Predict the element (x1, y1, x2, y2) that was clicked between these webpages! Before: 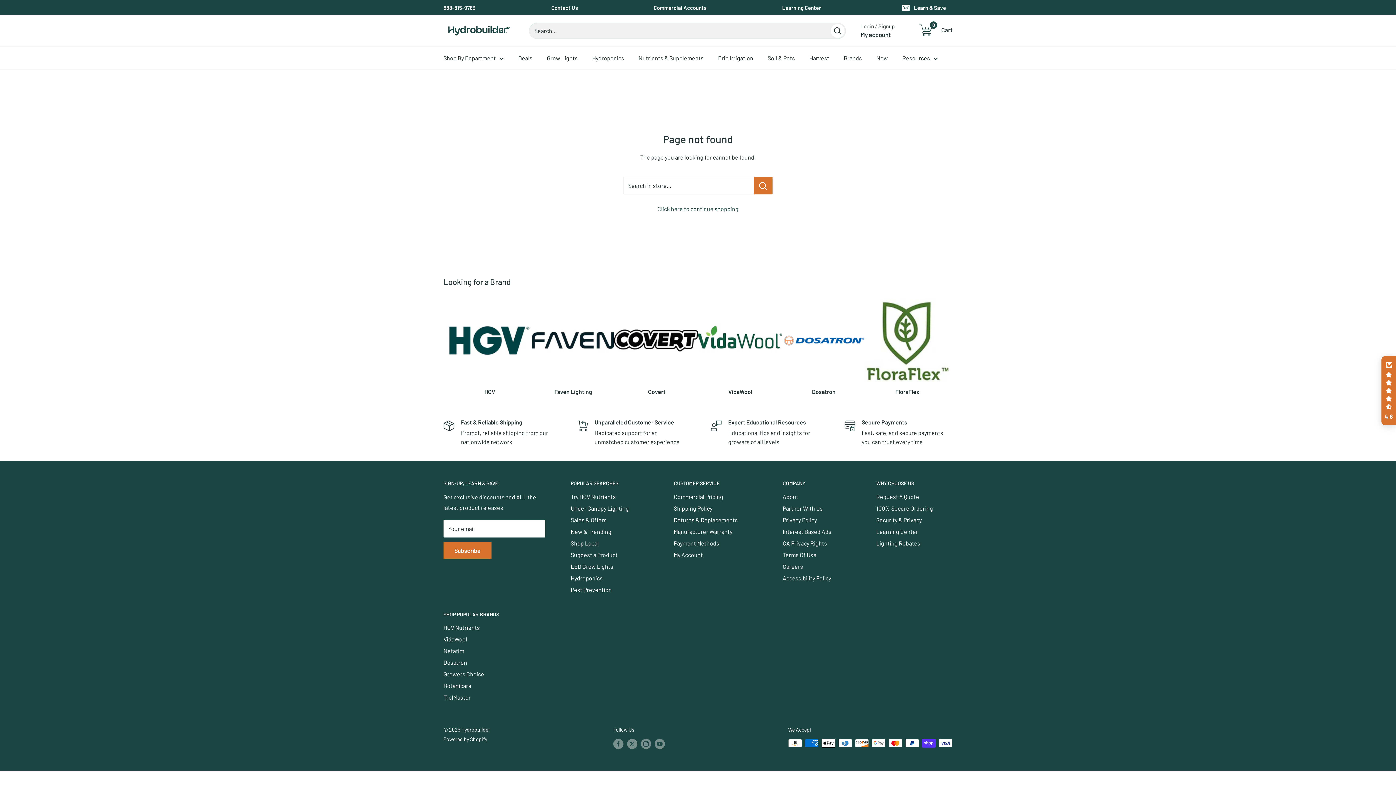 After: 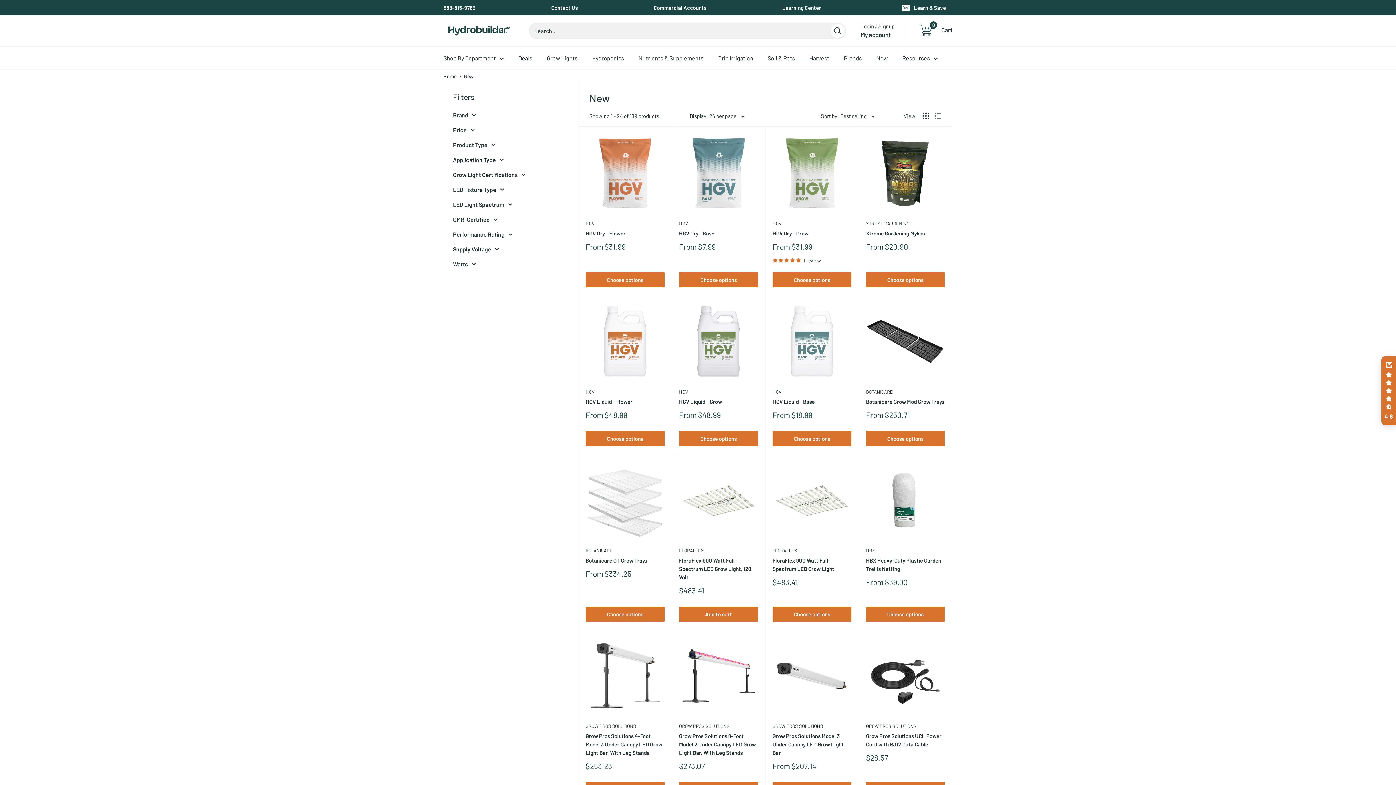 Action: label: New & Trending bbox: (570, 526, 648, 537)